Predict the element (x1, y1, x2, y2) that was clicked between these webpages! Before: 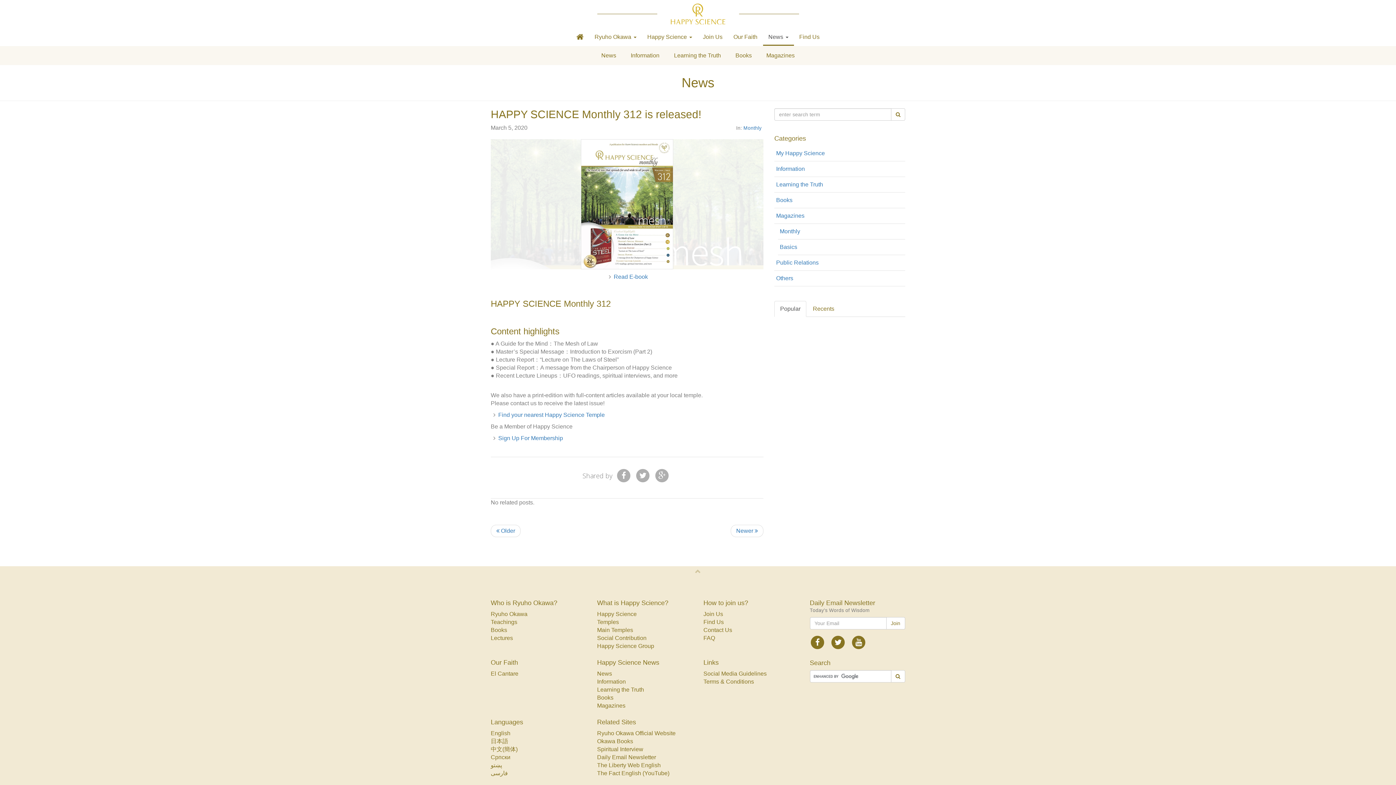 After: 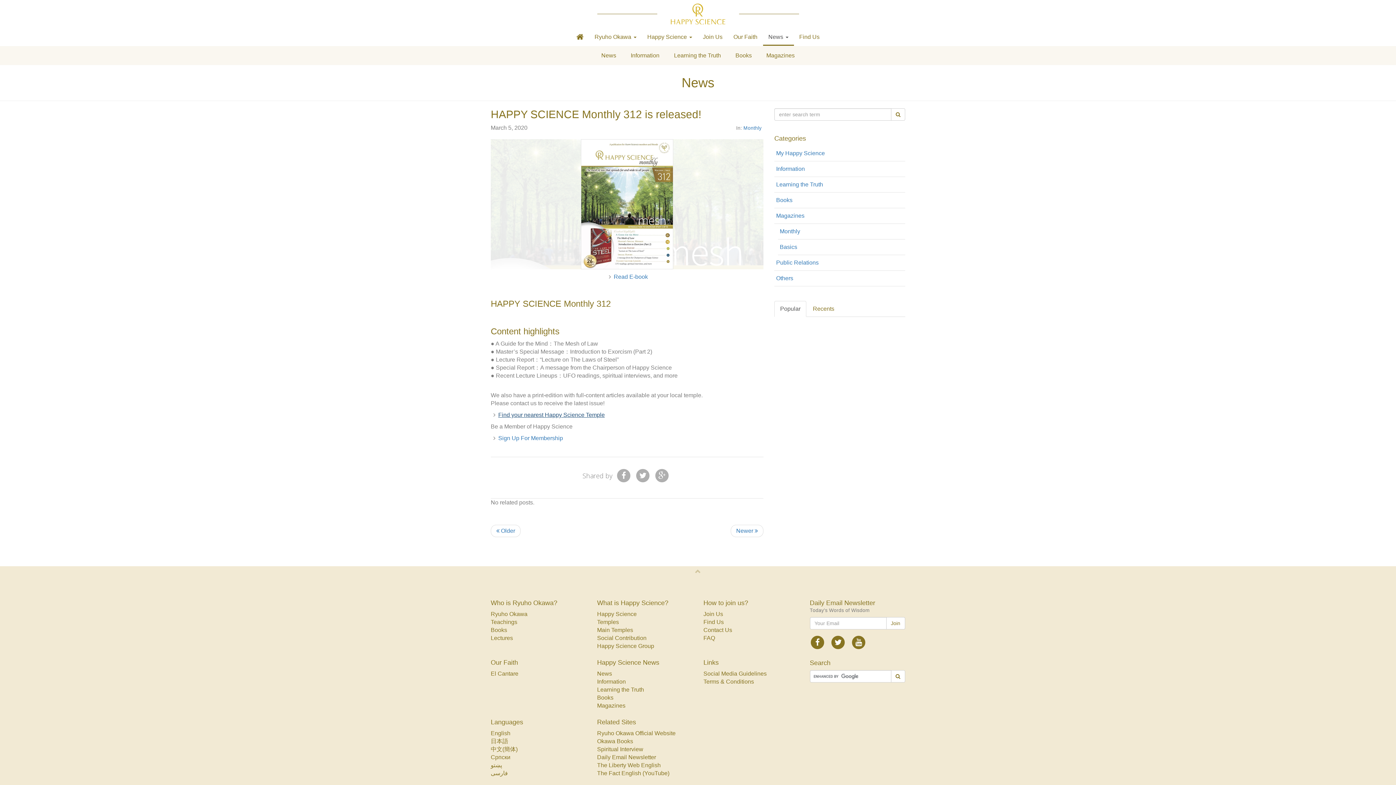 Action: bbox: (498, 412, 604, 418) label: Find your nearest Happy Science Temple